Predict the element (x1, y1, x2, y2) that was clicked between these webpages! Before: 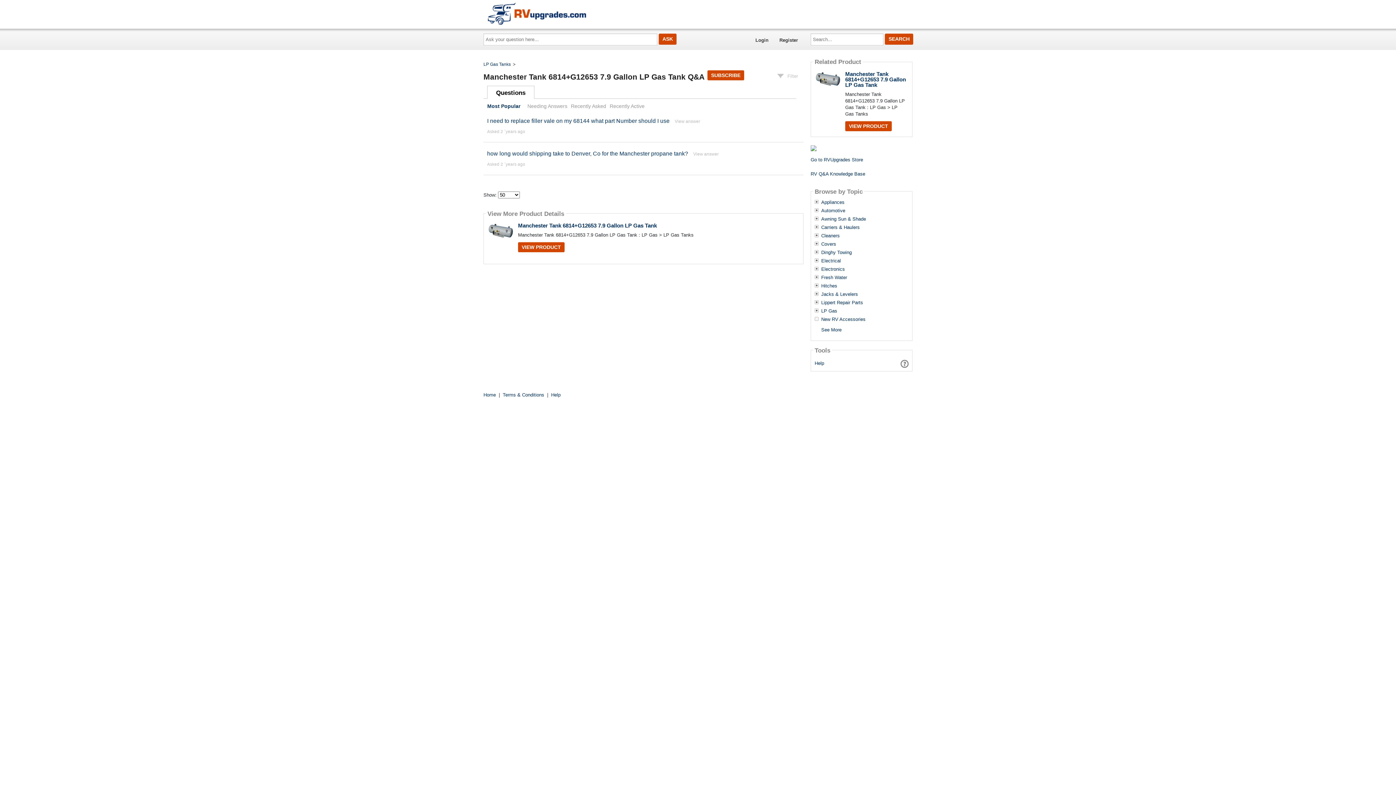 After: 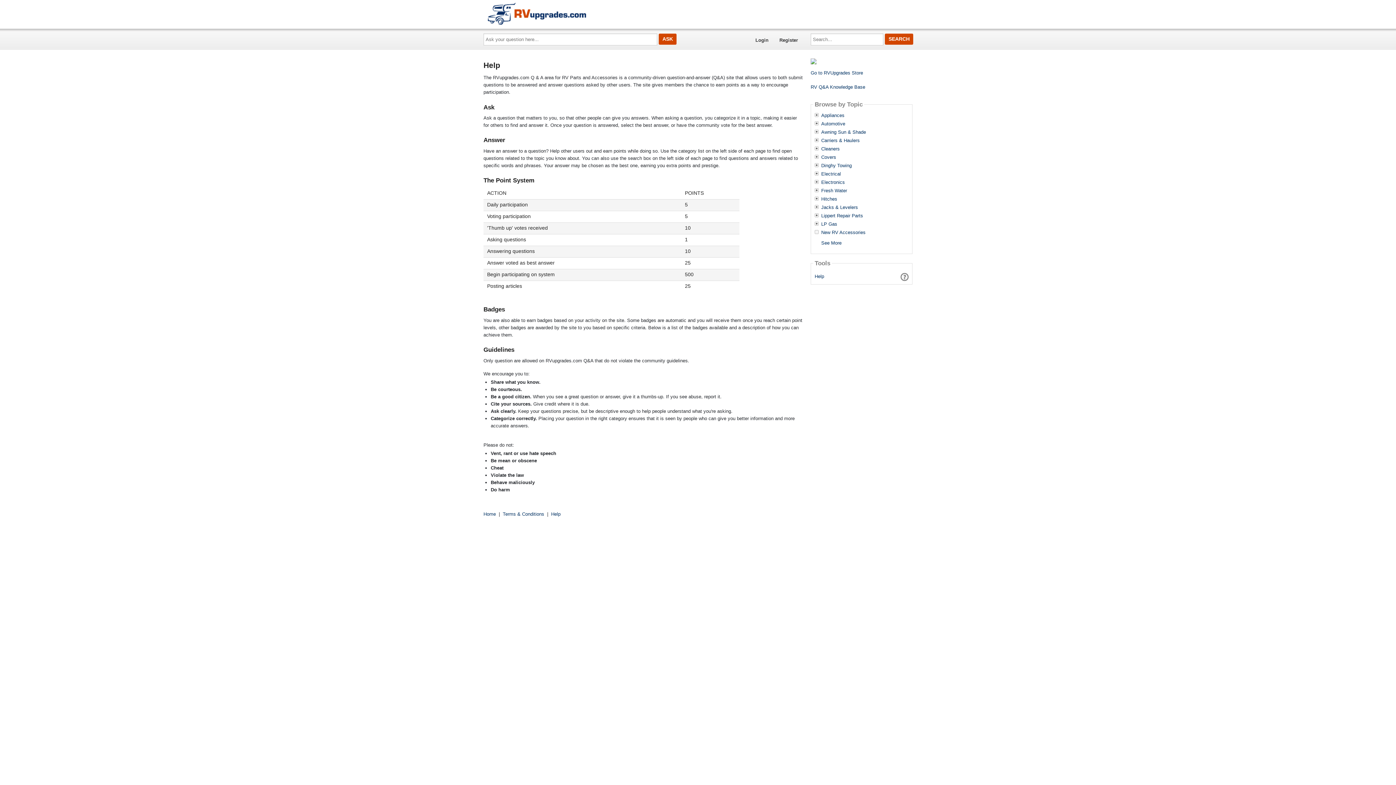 Action: bbox: (900, 357, 908, 369)